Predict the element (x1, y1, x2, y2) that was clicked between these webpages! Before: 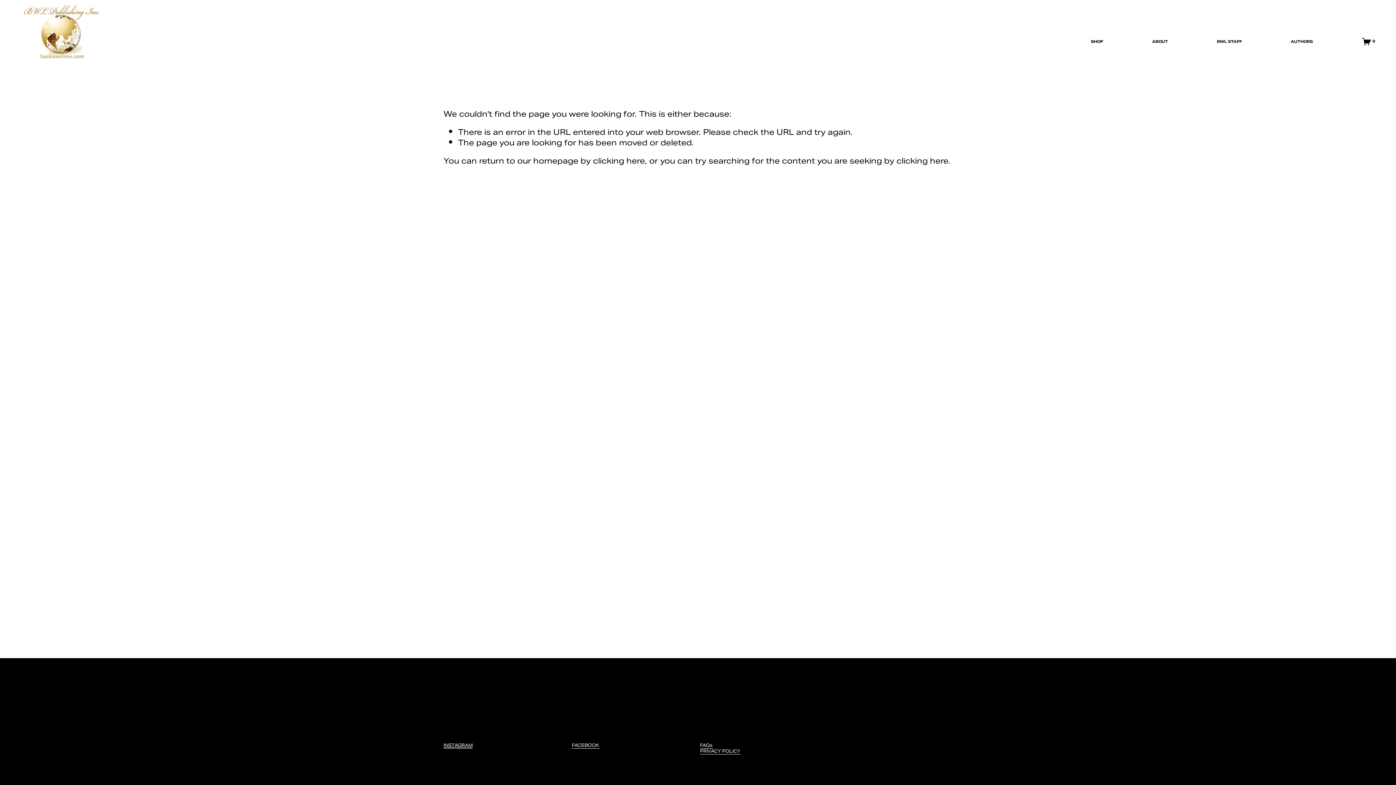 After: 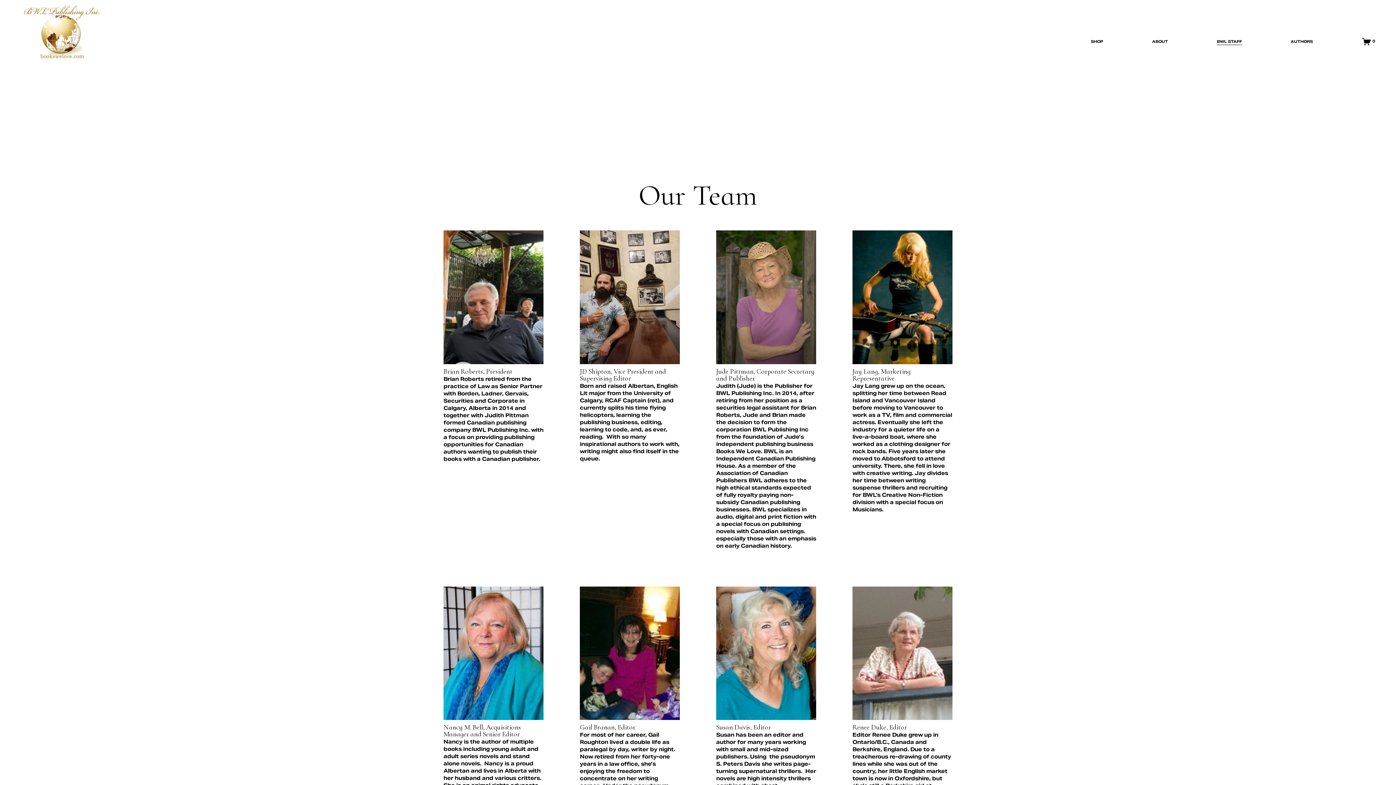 Action: label: BWL STAFF bbox: (1217, 39, 1242, 45)